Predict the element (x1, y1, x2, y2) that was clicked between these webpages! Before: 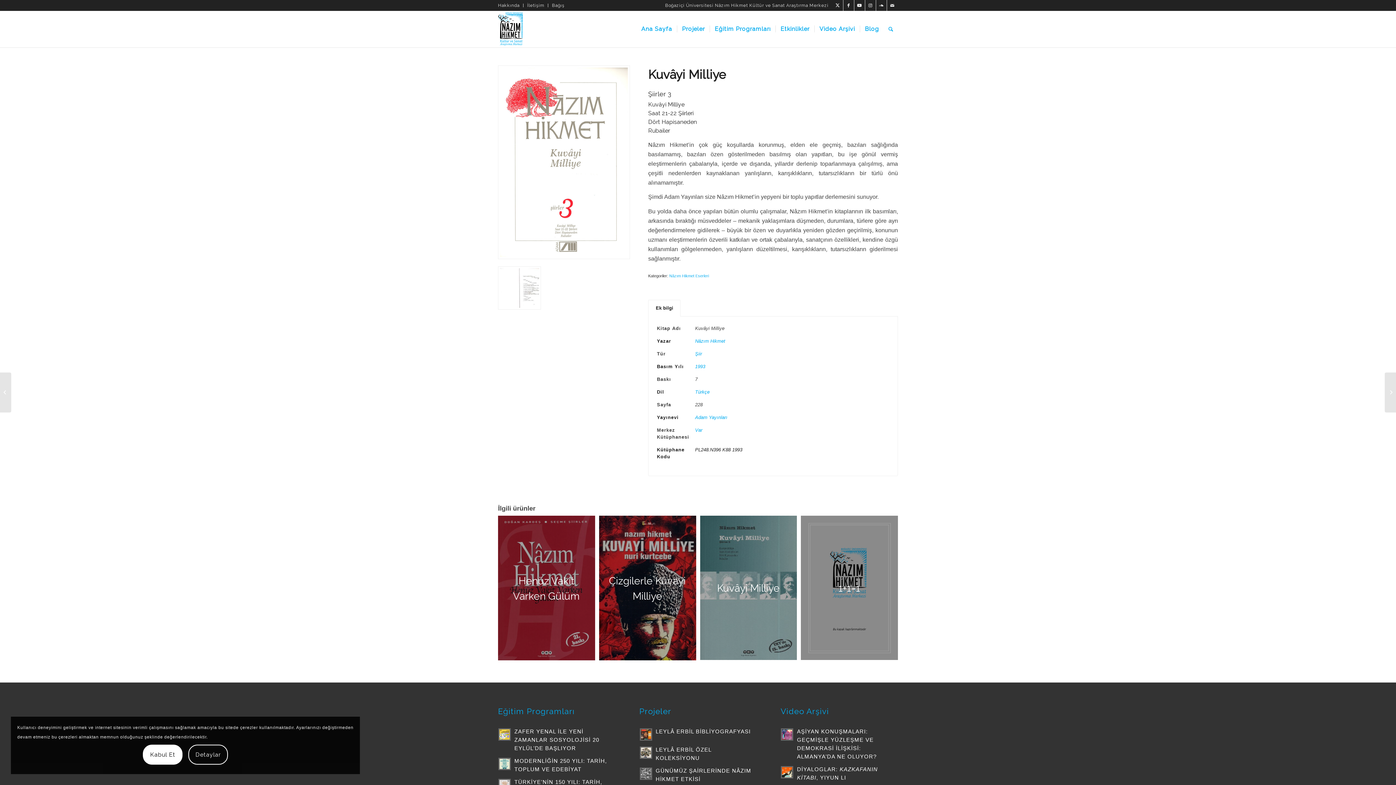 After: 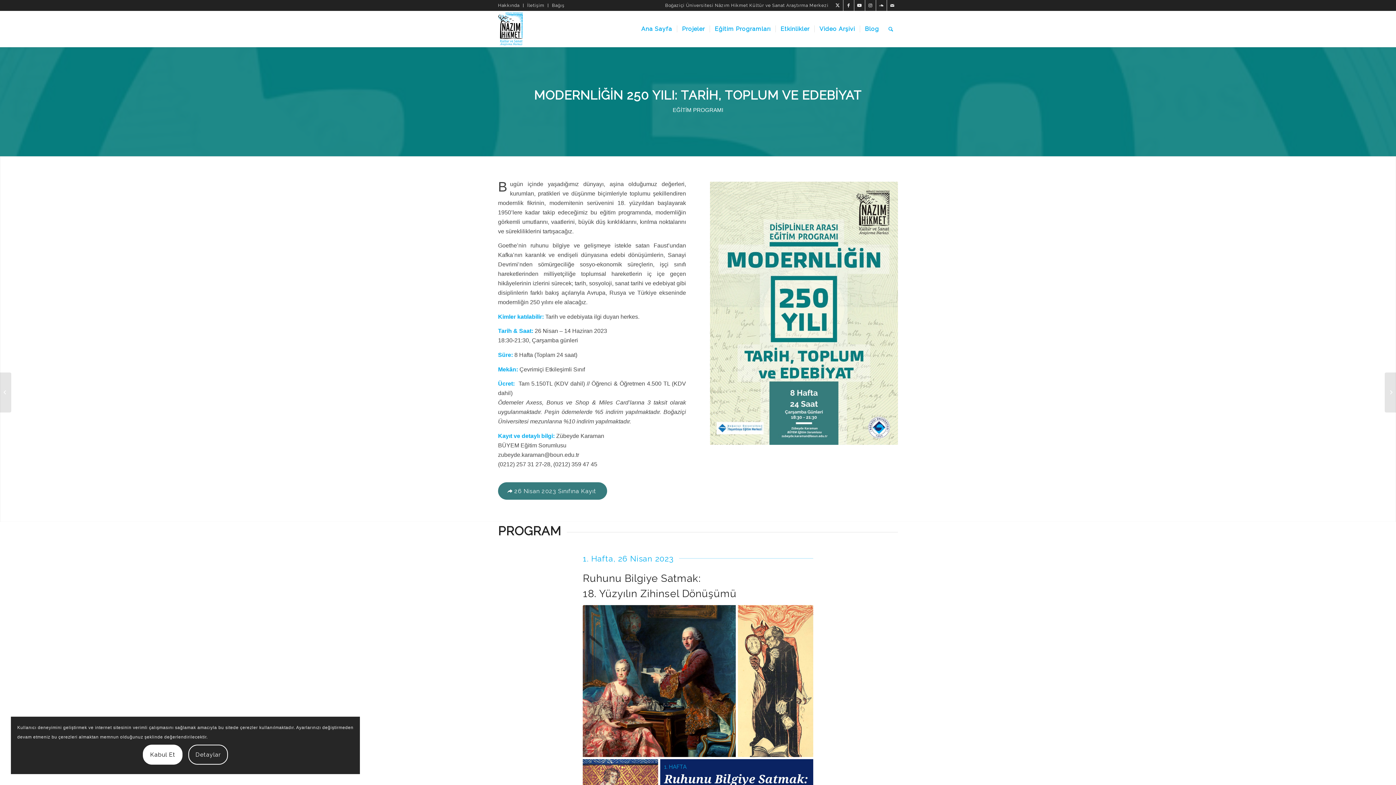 Action: bbox: (498, 757, 511, 771)